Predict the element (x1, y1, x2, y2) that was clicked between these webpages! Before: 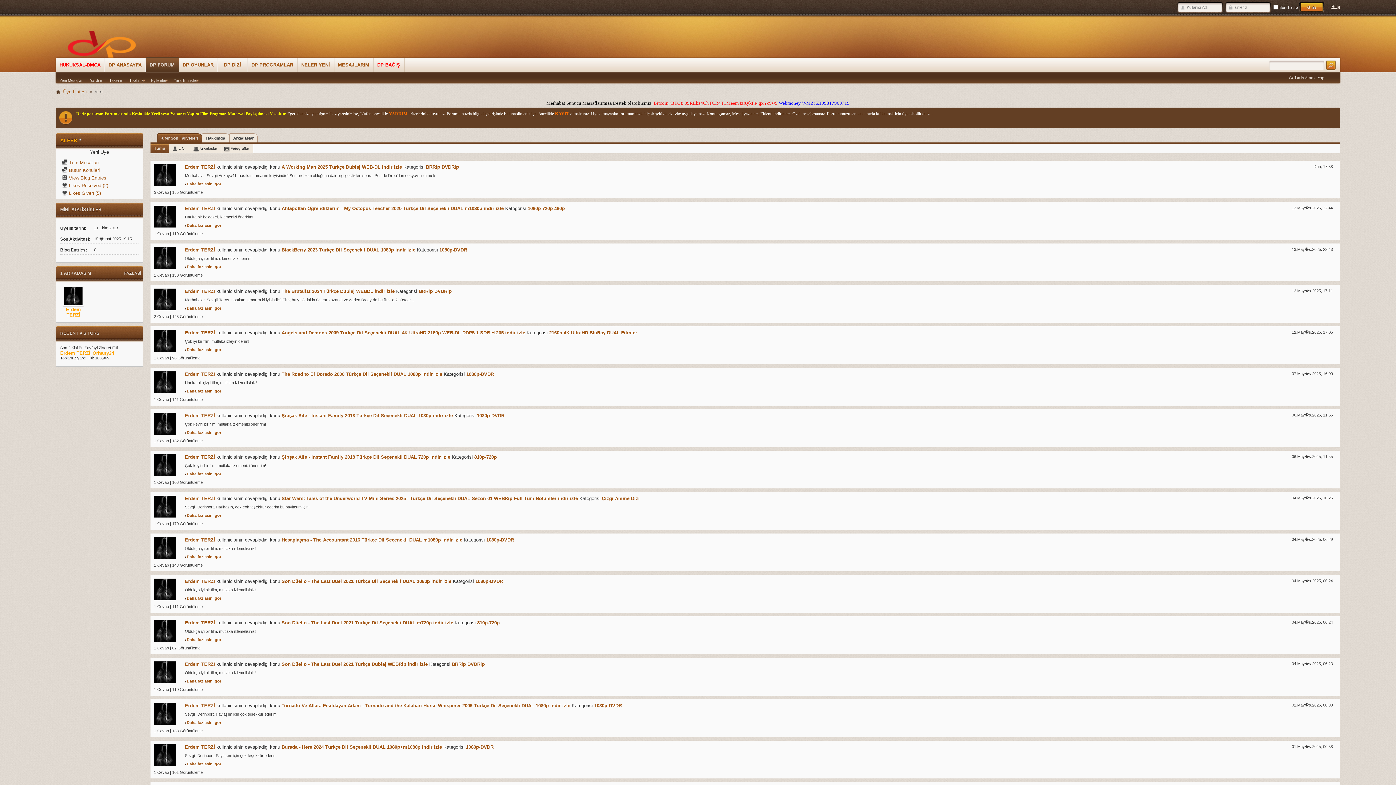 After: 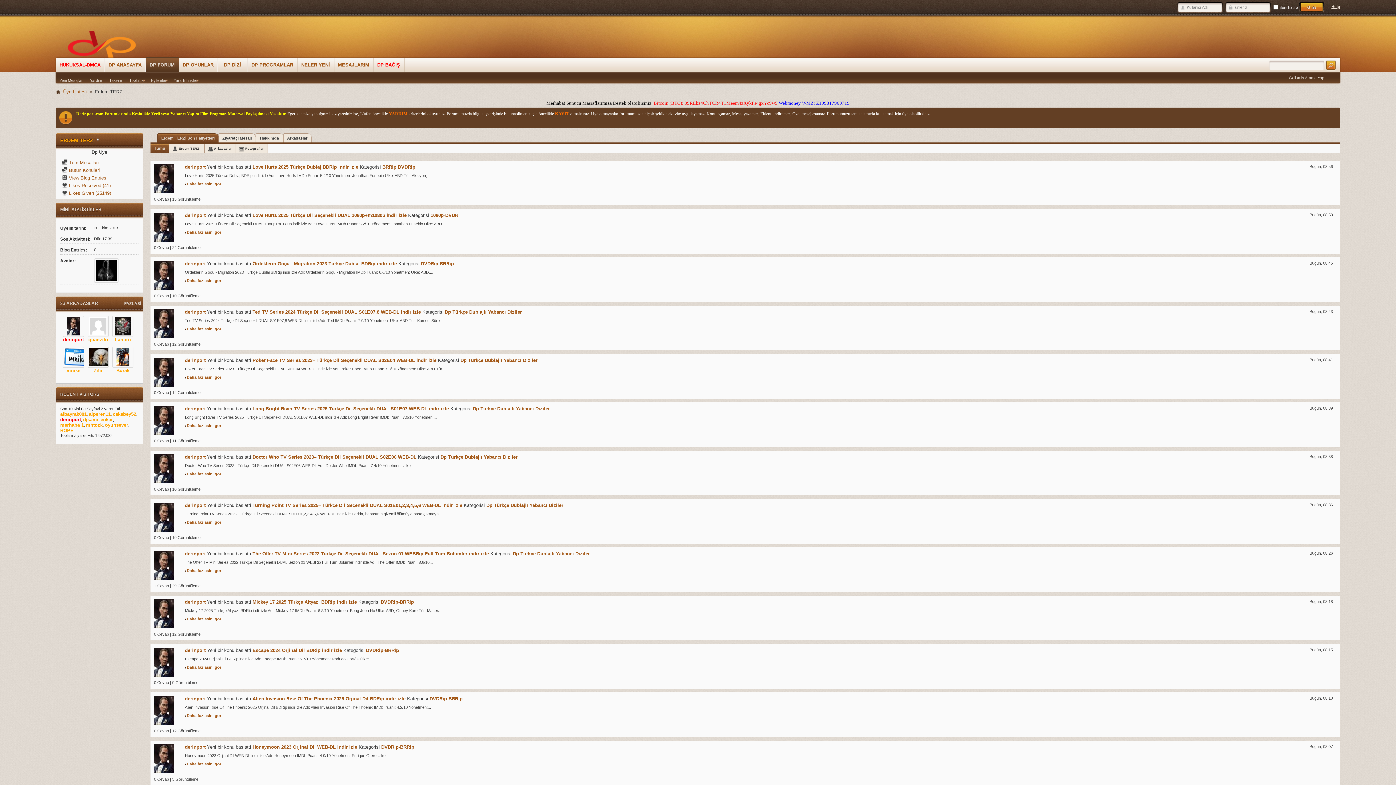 Action: bbox: (184, 164, 215, 169) label: Erdem TERZİ